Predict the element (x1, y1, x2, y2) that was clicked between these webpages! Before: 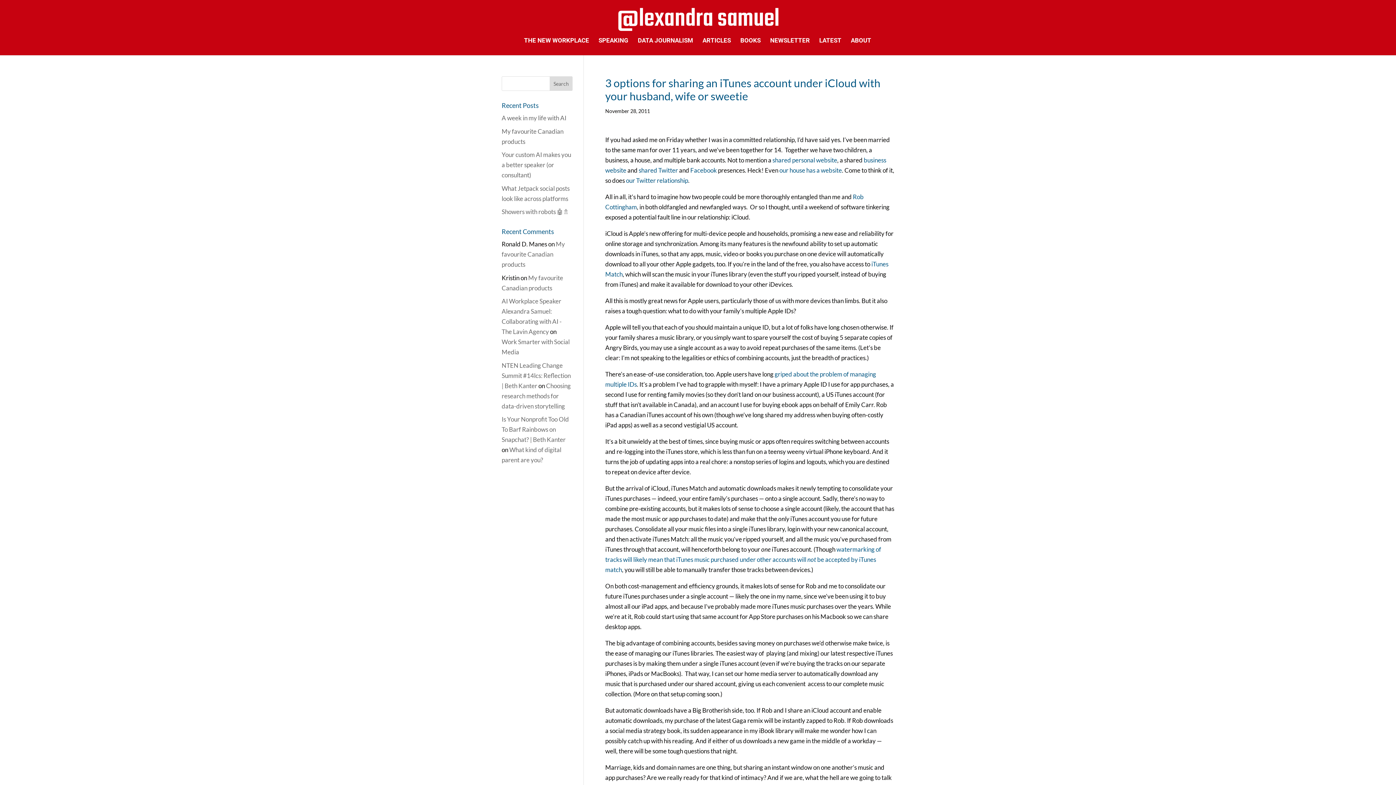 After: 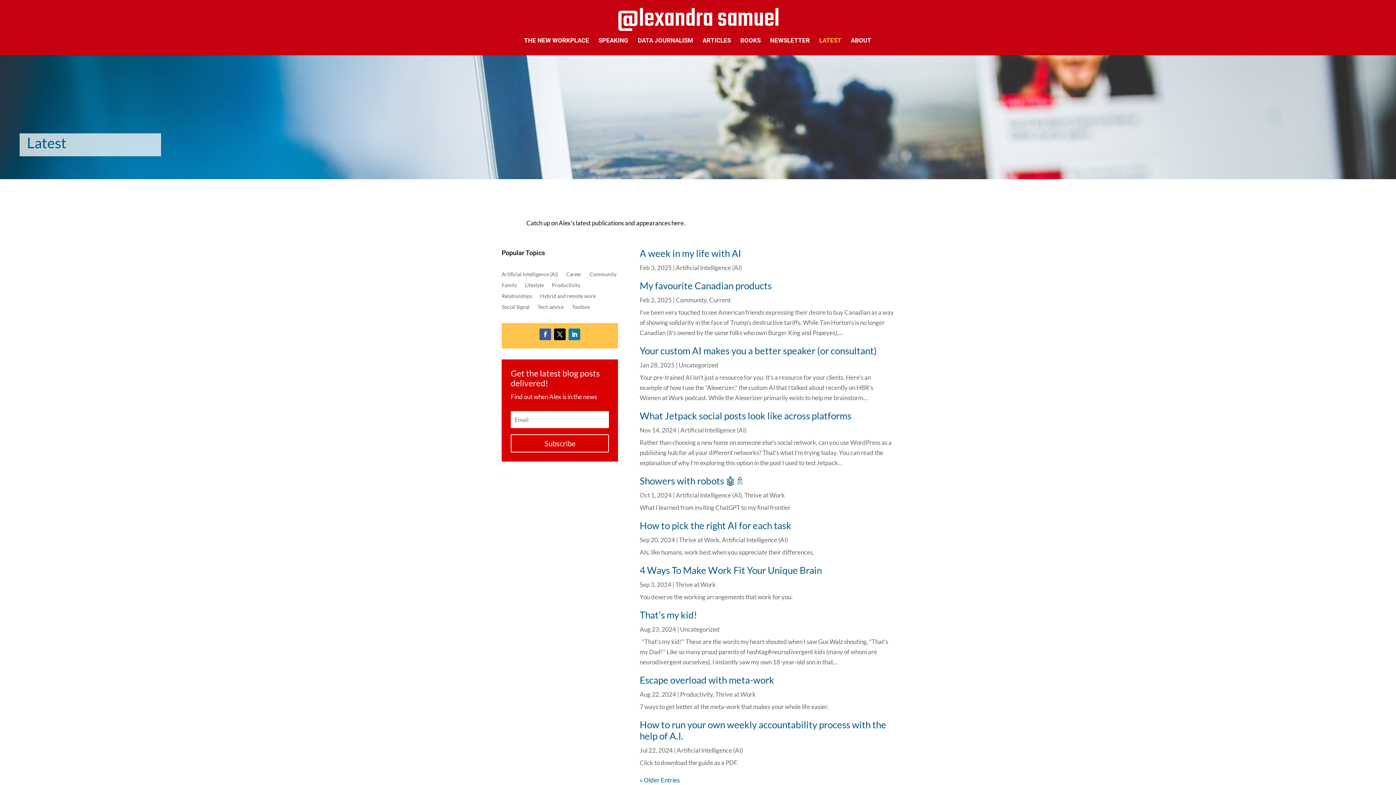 Action: label: LATEST bbox: (819, 37, 841, 55)